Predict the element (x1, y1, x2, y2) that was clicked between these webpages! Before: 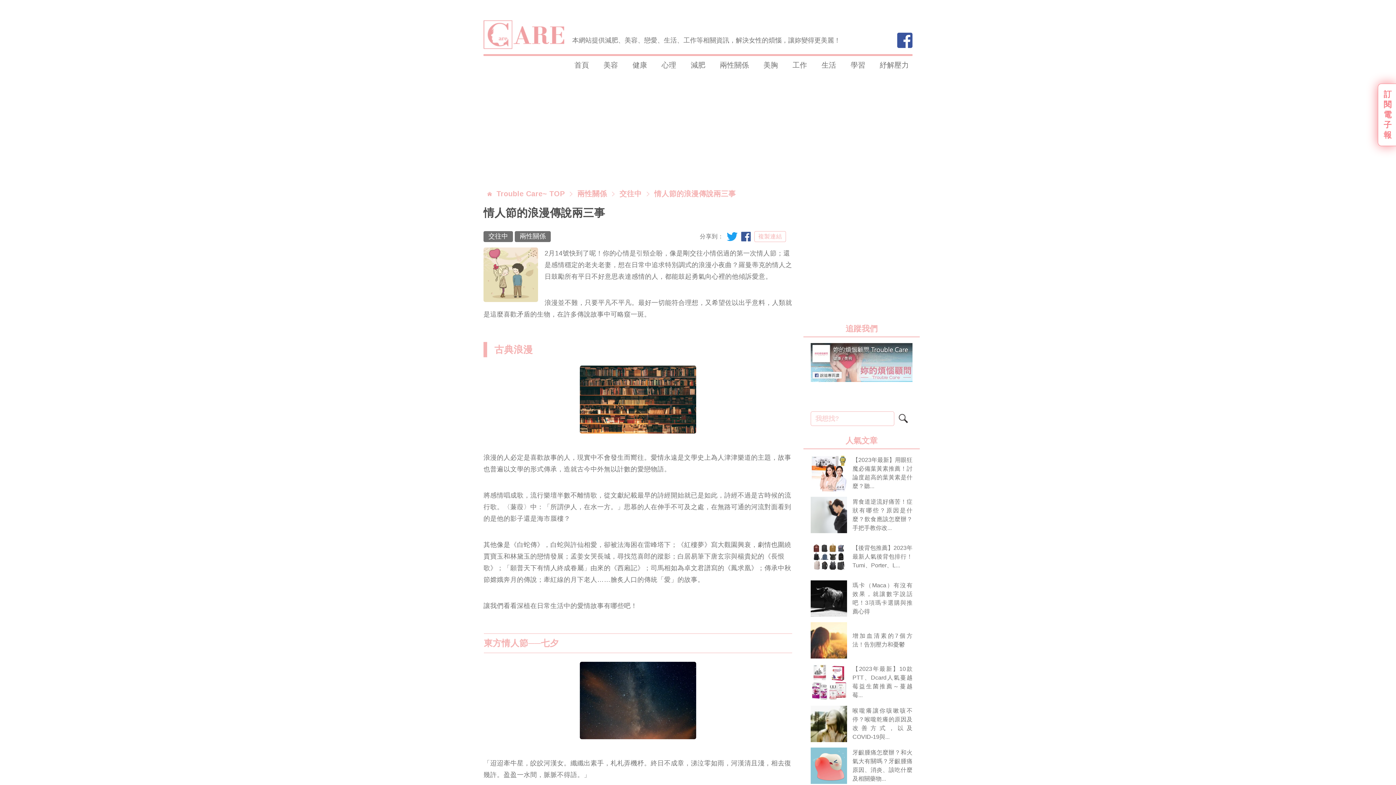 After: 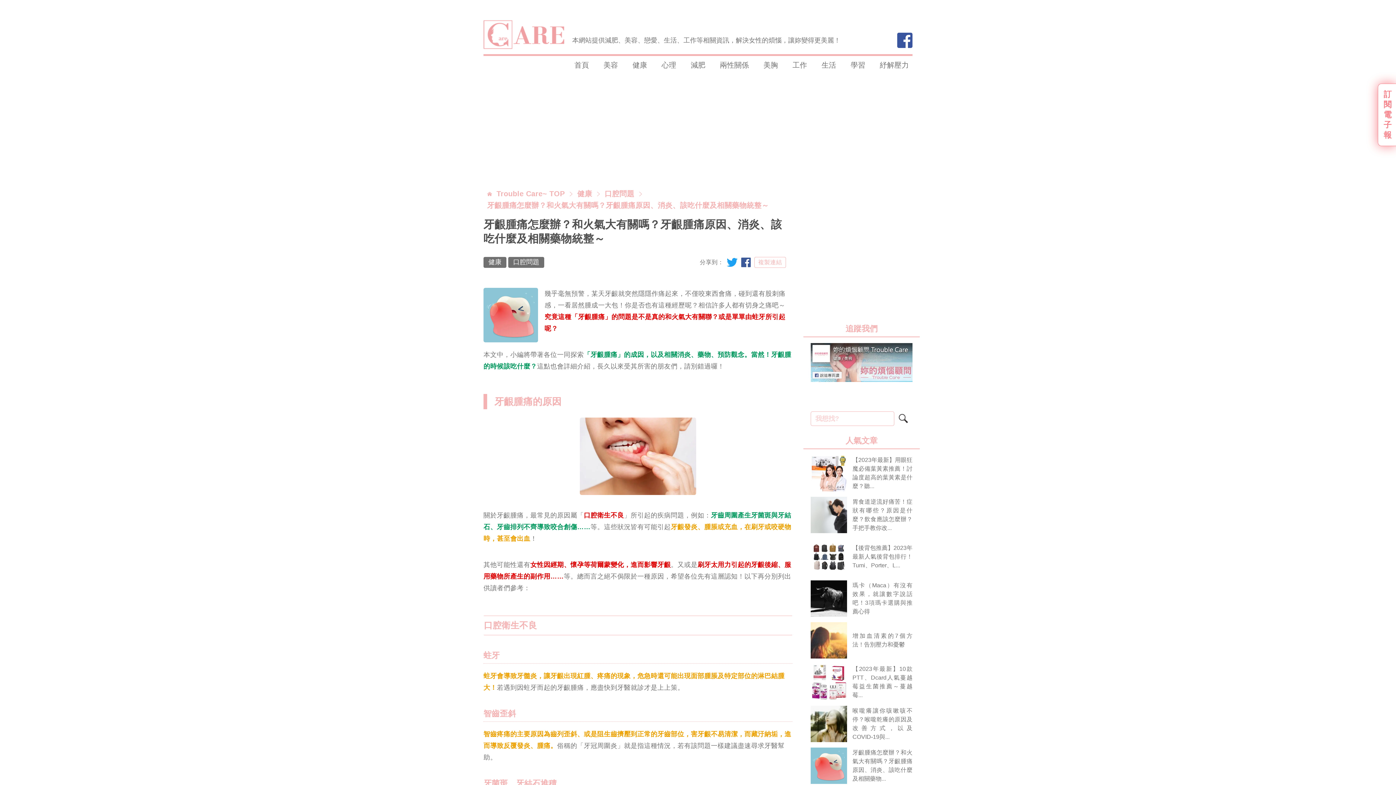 Action: bbox: (852, 748, 912, 783) label: 牙齦腫痛怎麼辦？和火氣大有關嗎？牙齦腫痛原因、消炎、該吃什麼及相關藥物...